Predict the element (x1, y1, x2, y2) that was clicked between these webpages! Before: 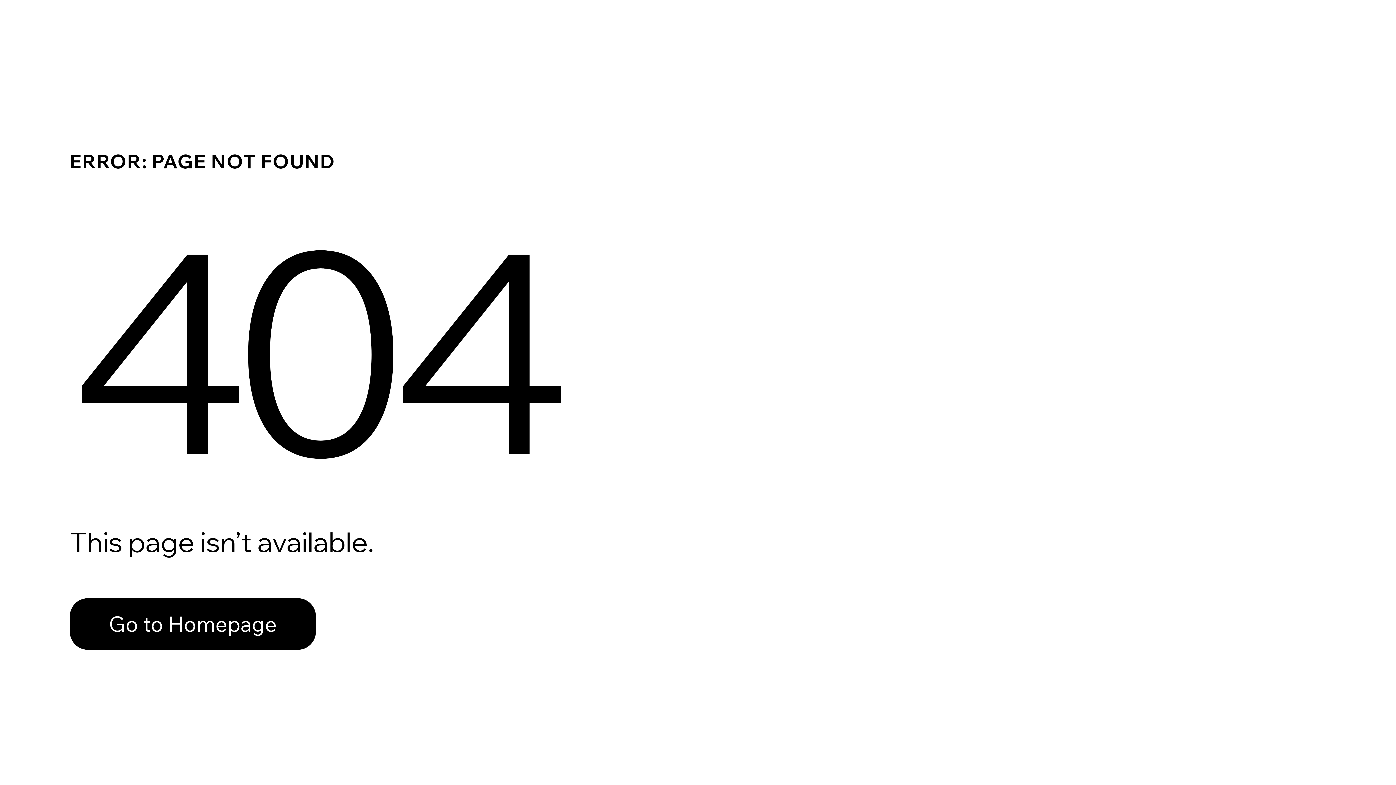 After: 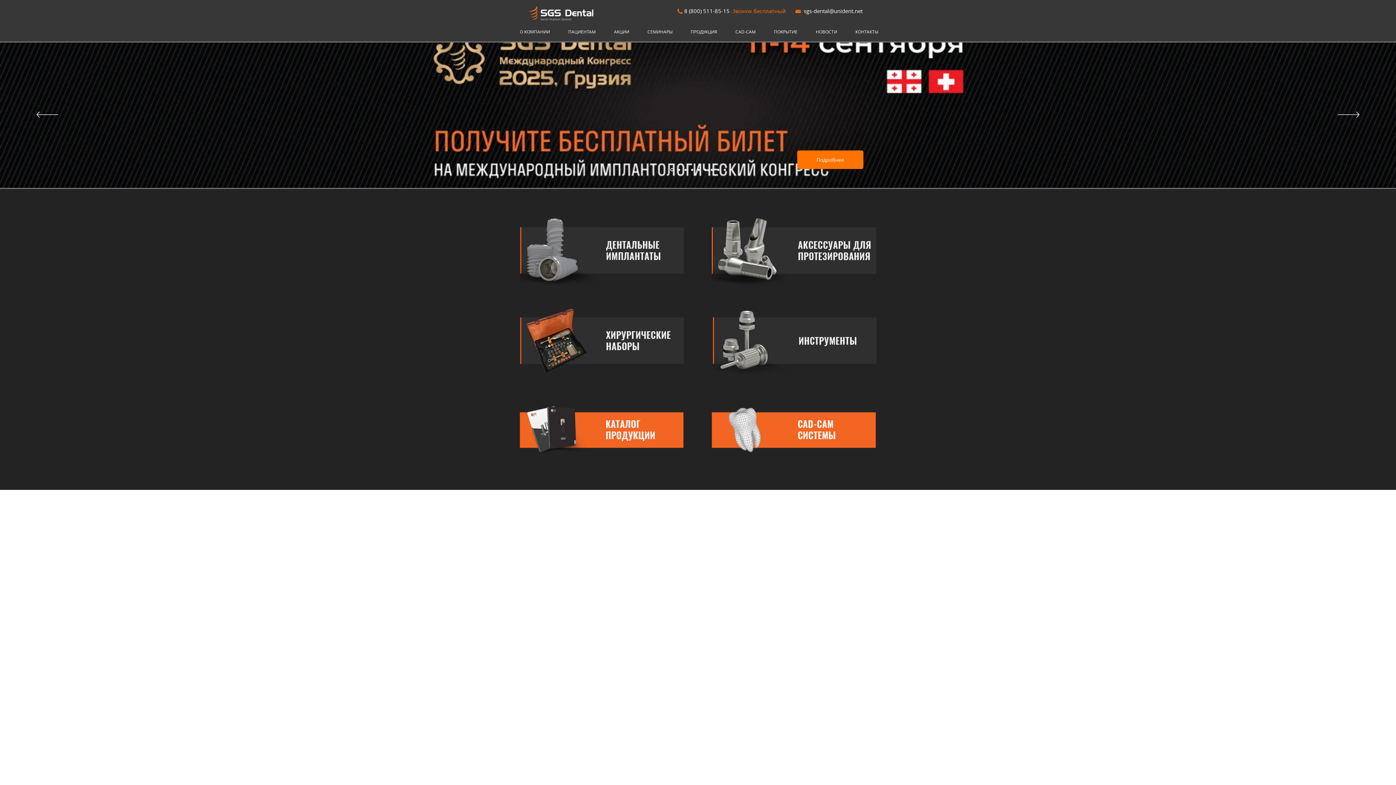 Action: bbox: (69, 598, 316, 650) label: Go to Homepage